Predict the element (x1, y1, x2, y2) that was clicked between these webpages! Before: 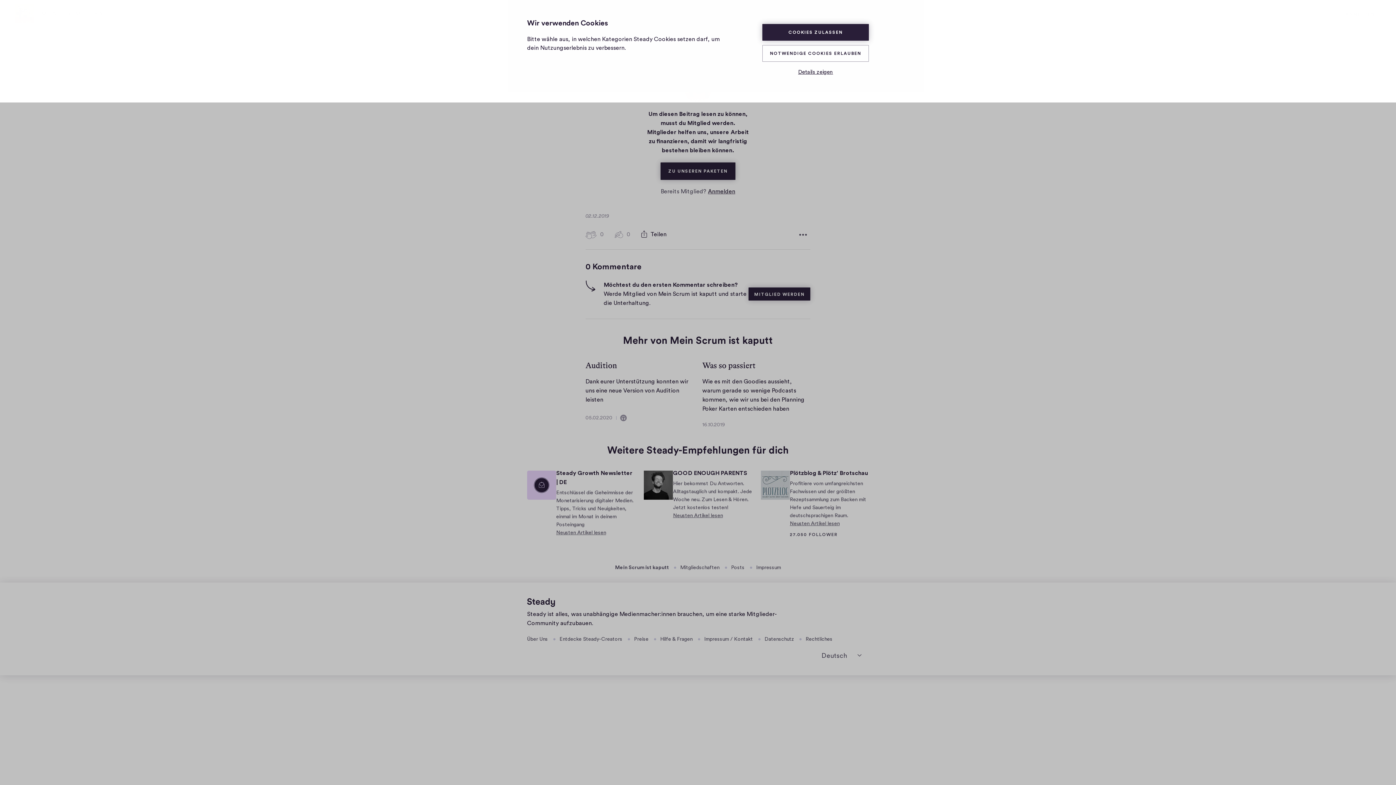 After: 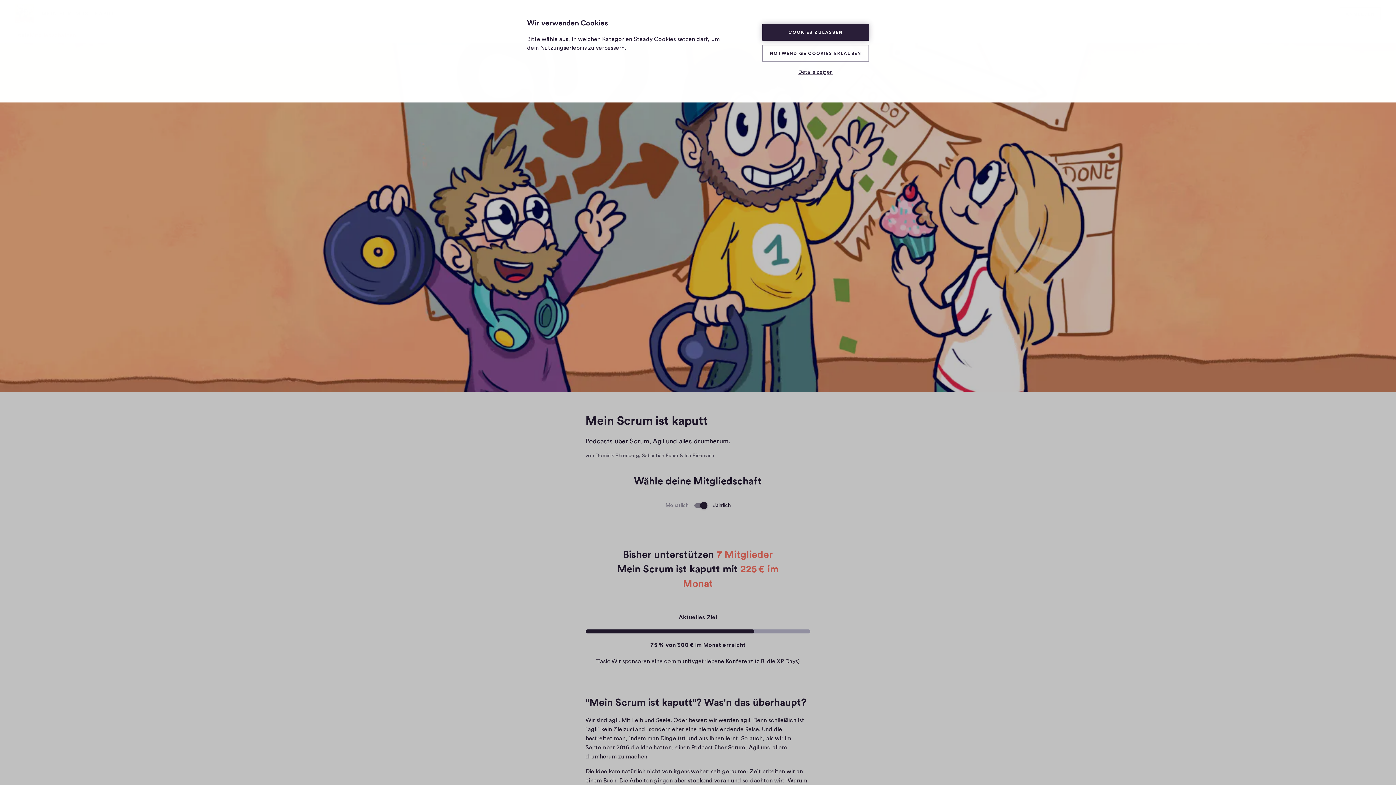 Action: bbox: (680, 565, 719, 570) label: Mitgliedschaften